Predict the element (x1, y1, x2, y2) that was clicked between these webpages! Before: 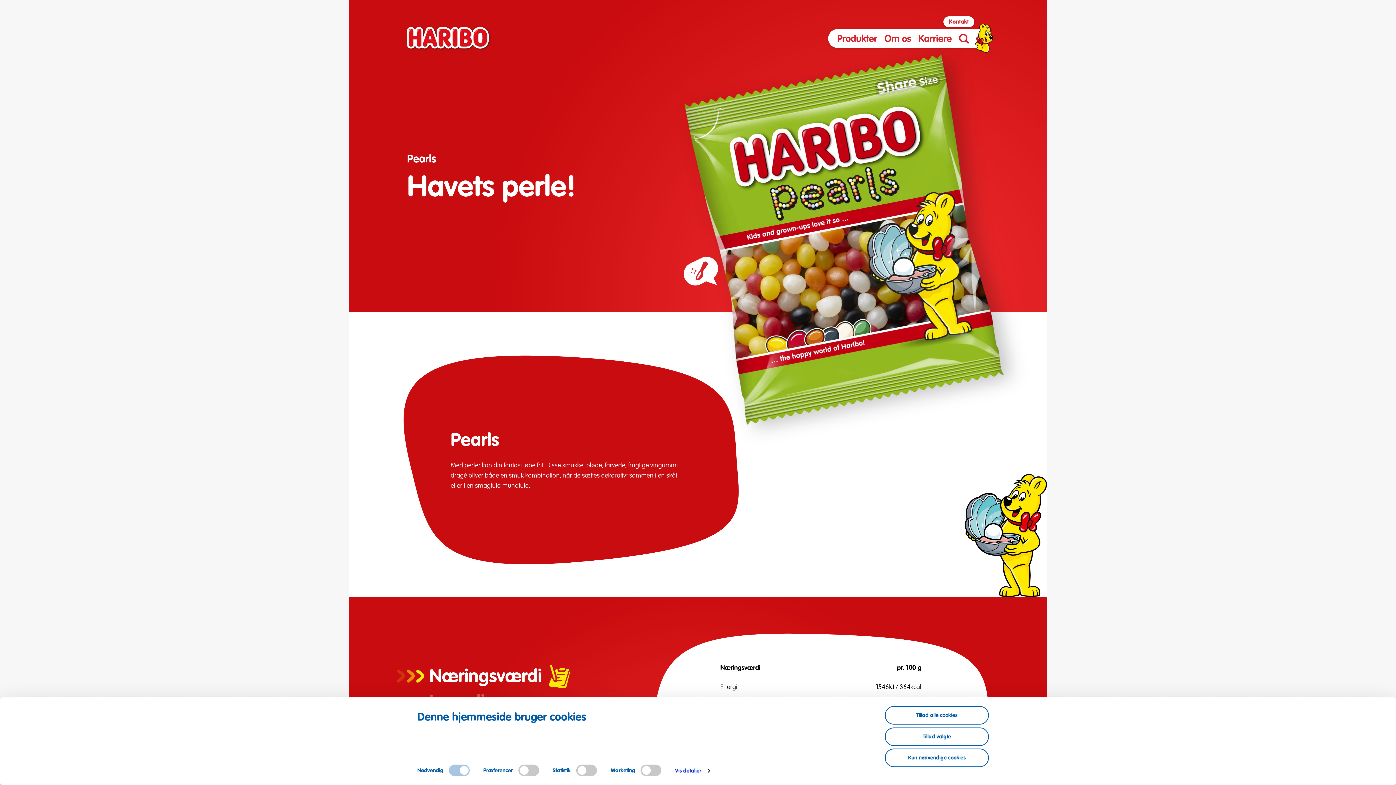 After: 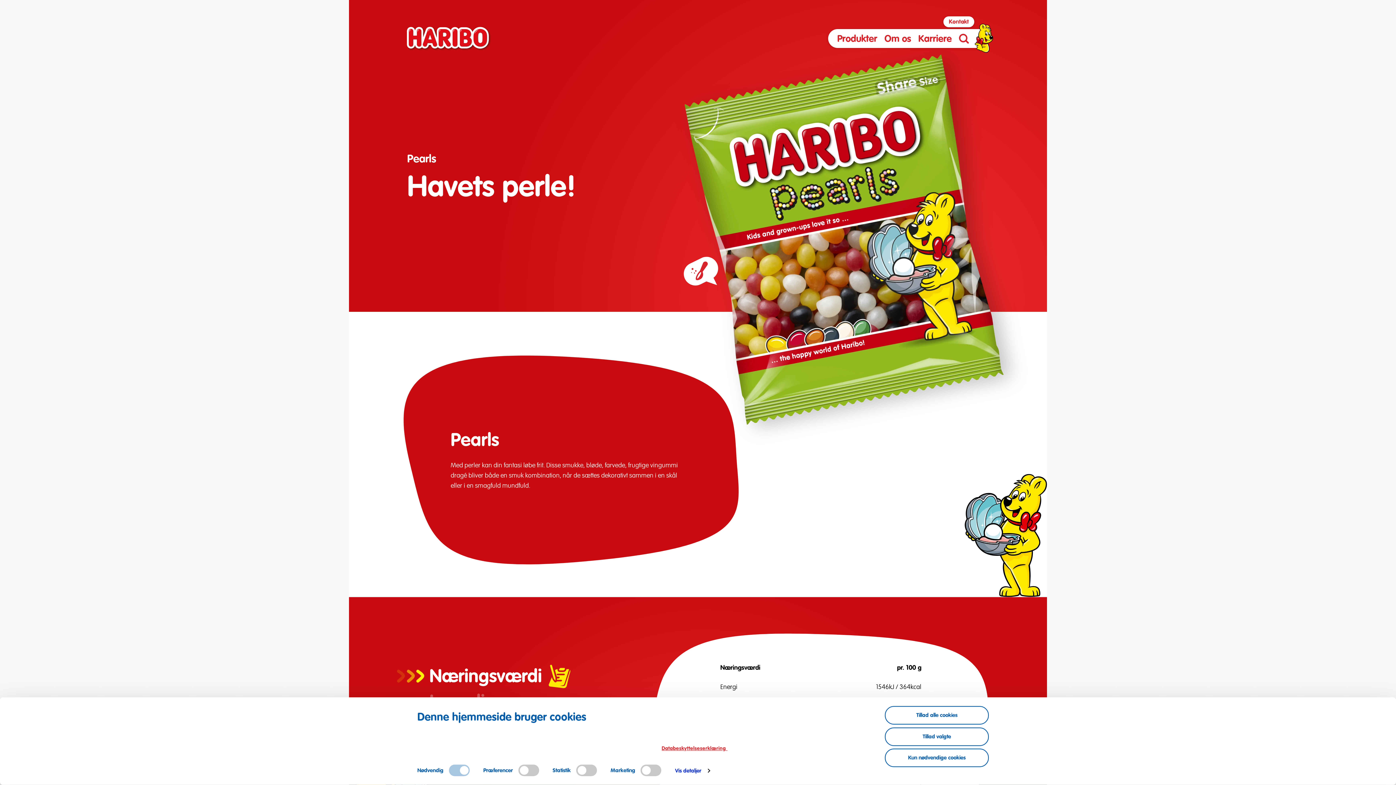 Action: bbox: (661, 745, 727, 751) label: Databeskyttelseserklæring 